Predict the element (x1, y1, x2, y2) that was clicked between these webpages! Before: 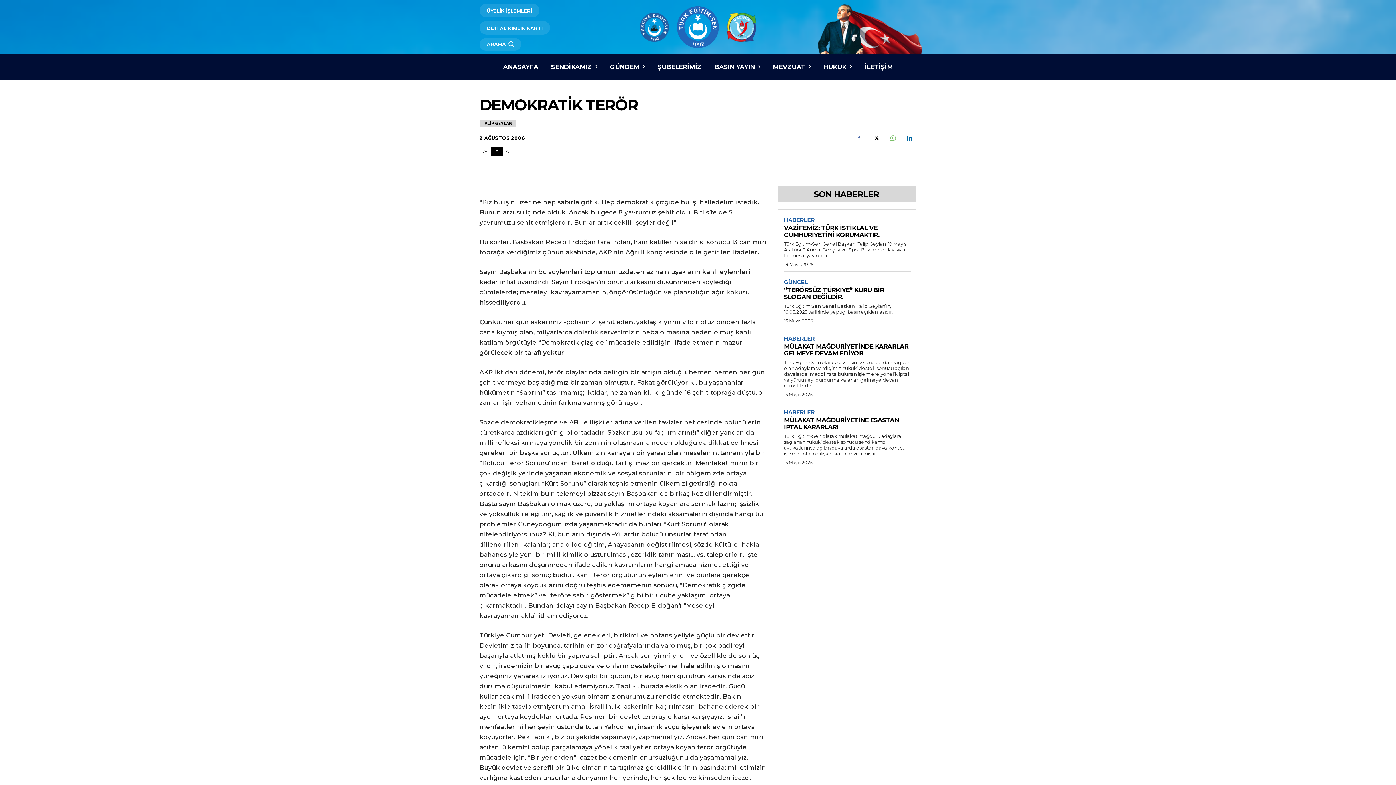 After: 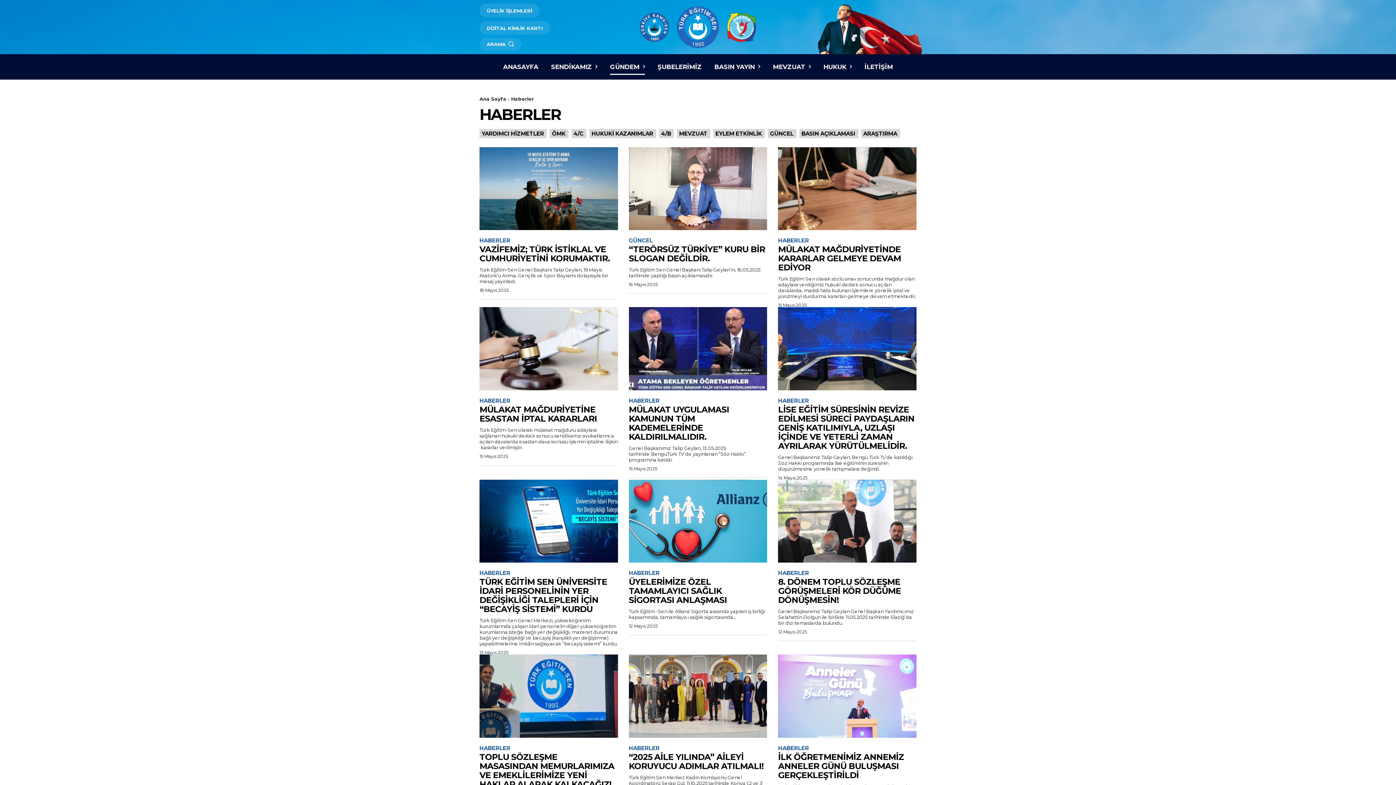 Action: label: HABERLER bbox: (784, 217, 815, 223)